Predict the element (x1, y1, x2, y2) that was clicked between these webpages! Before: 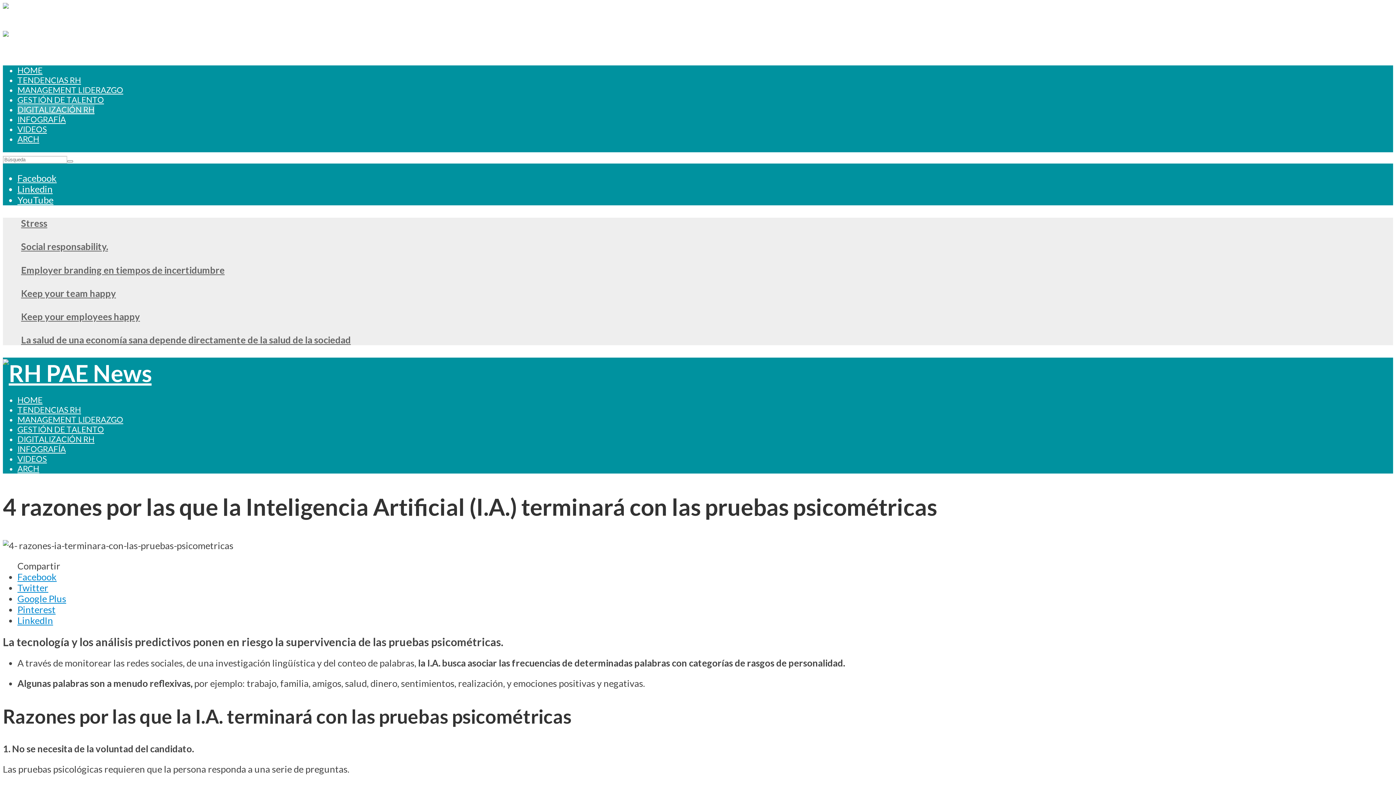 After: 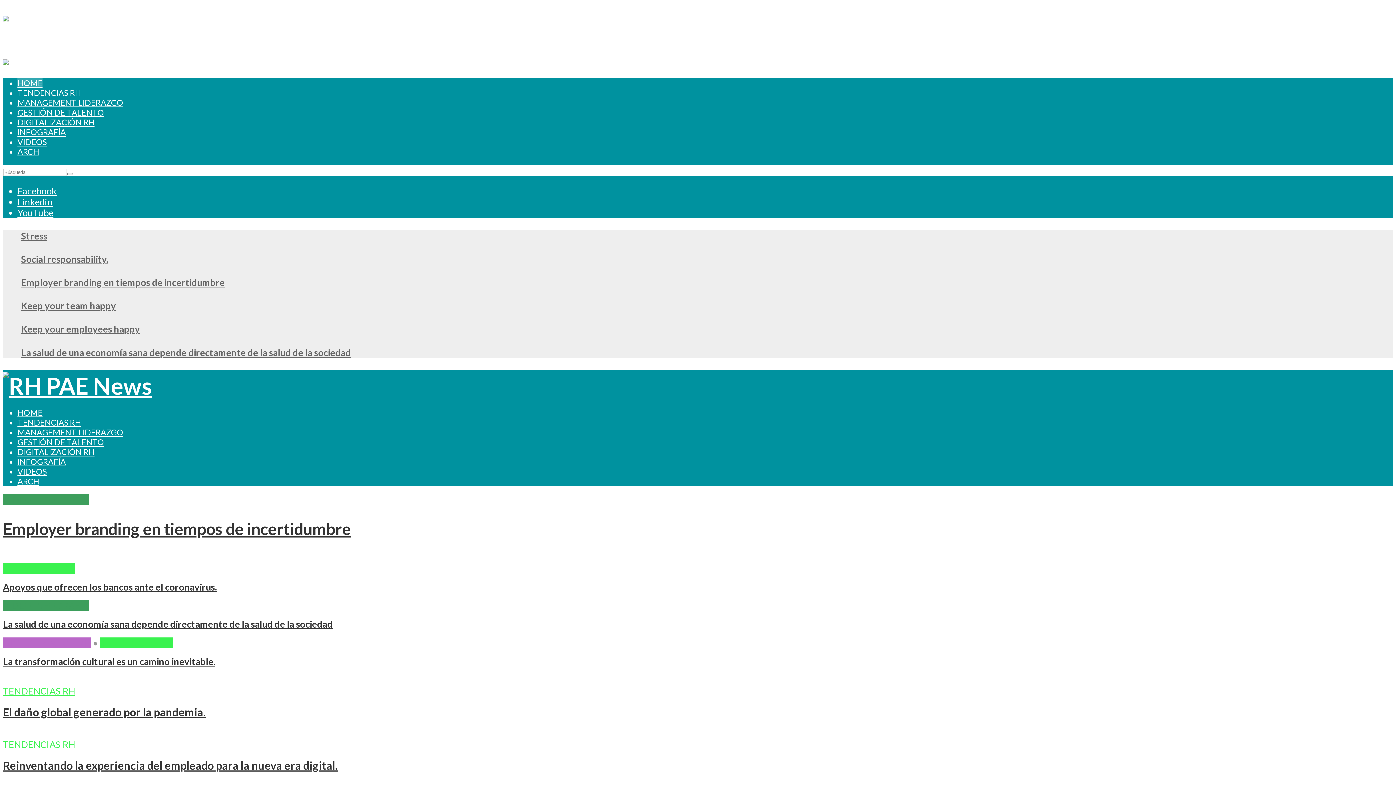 Action: bbox: (67, 160, 73, 162)